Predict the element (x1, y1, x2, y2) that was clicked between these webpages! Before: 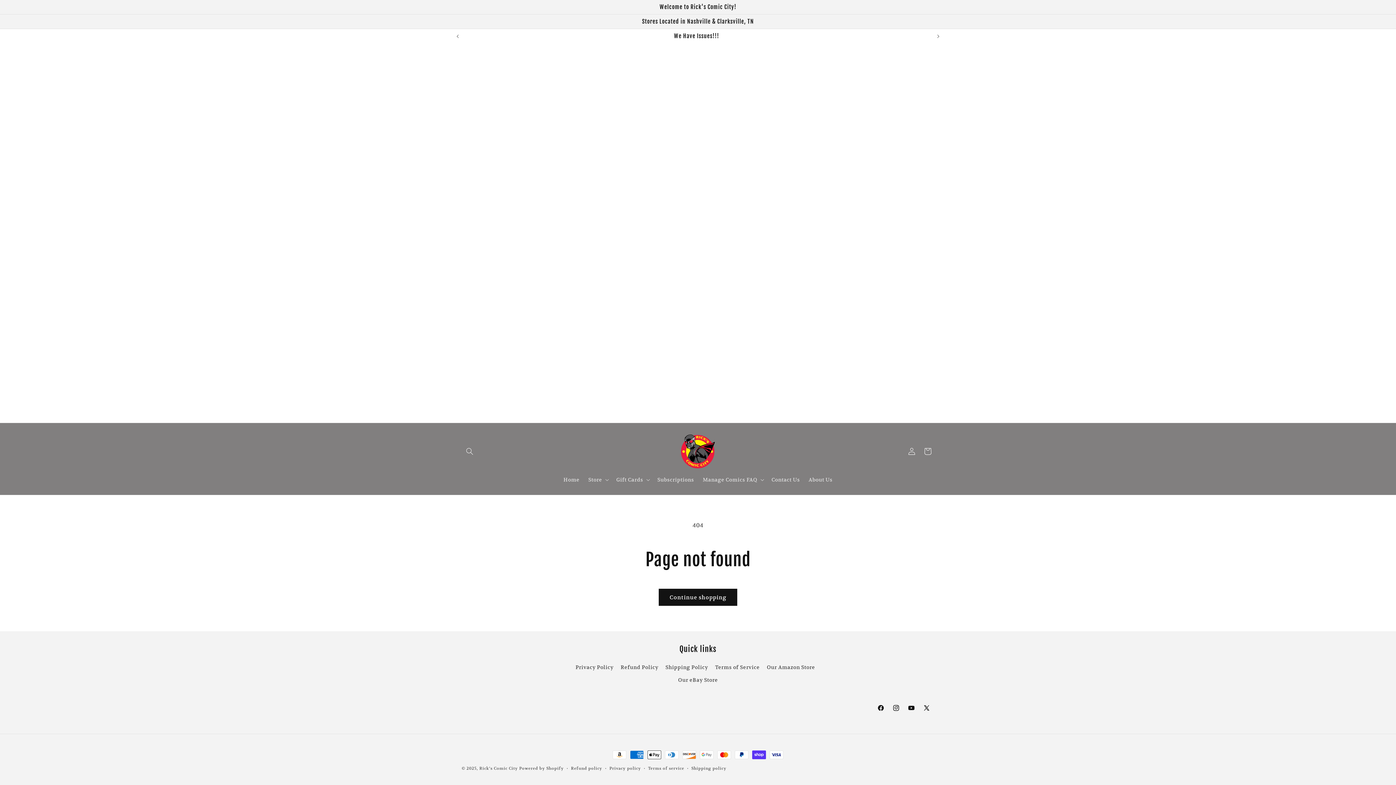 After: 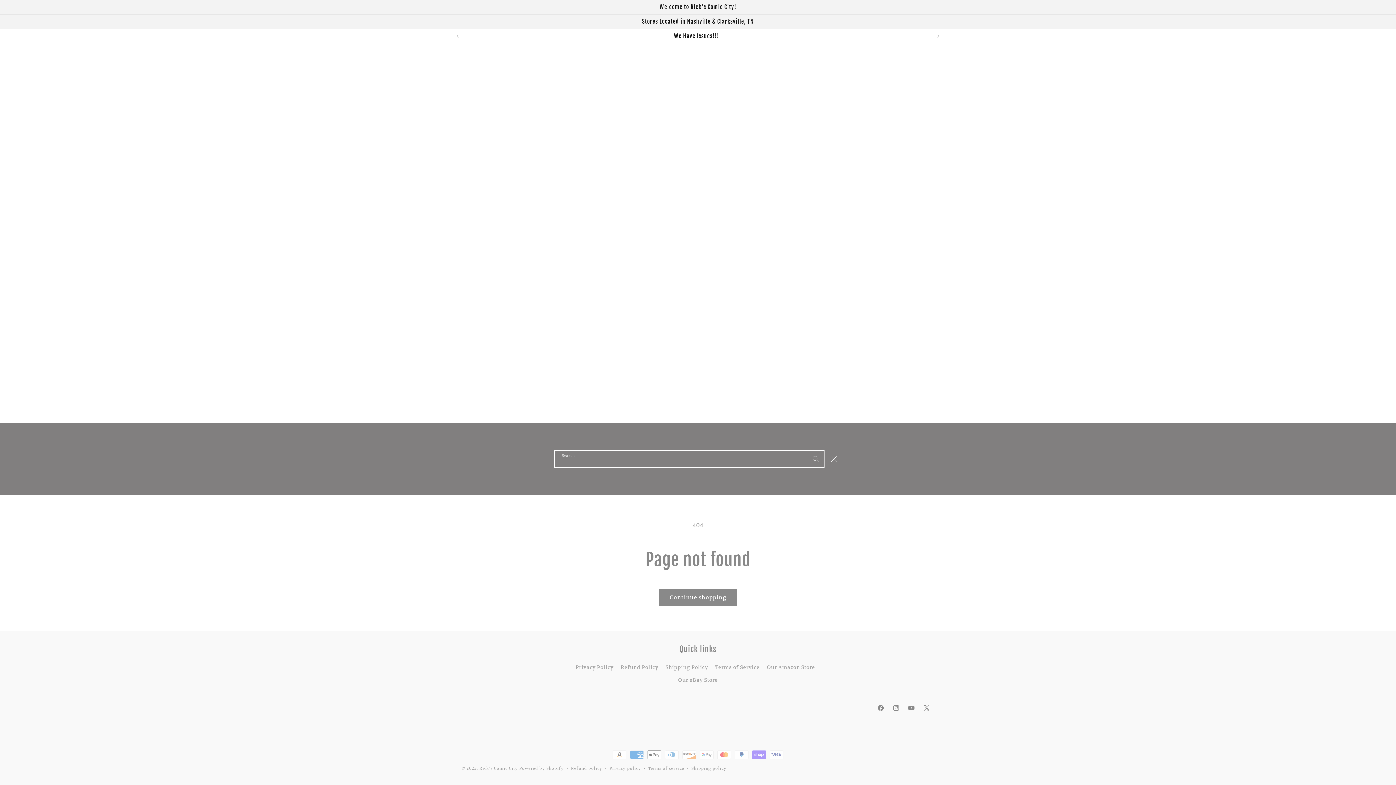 Action: bbox: (461, 443, 477, 459) label: Search